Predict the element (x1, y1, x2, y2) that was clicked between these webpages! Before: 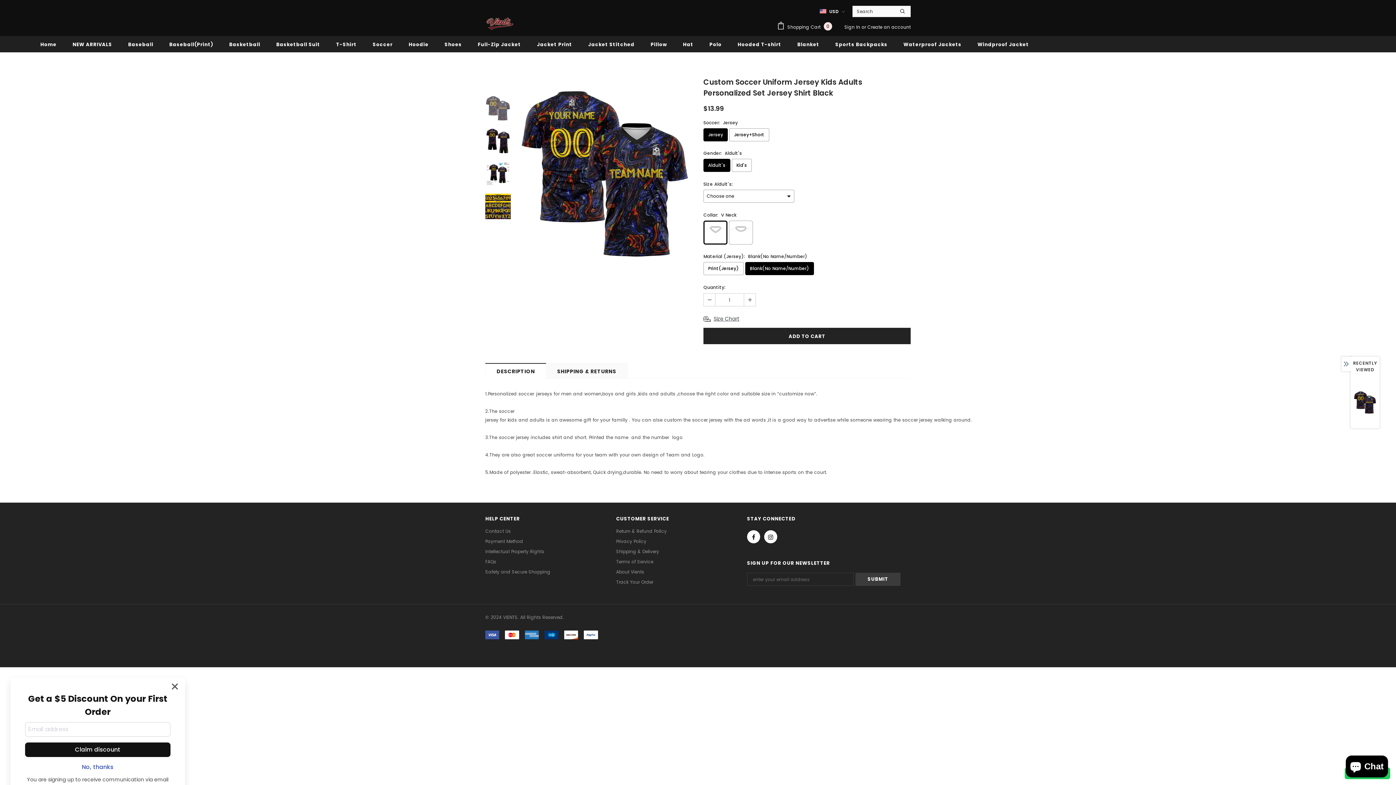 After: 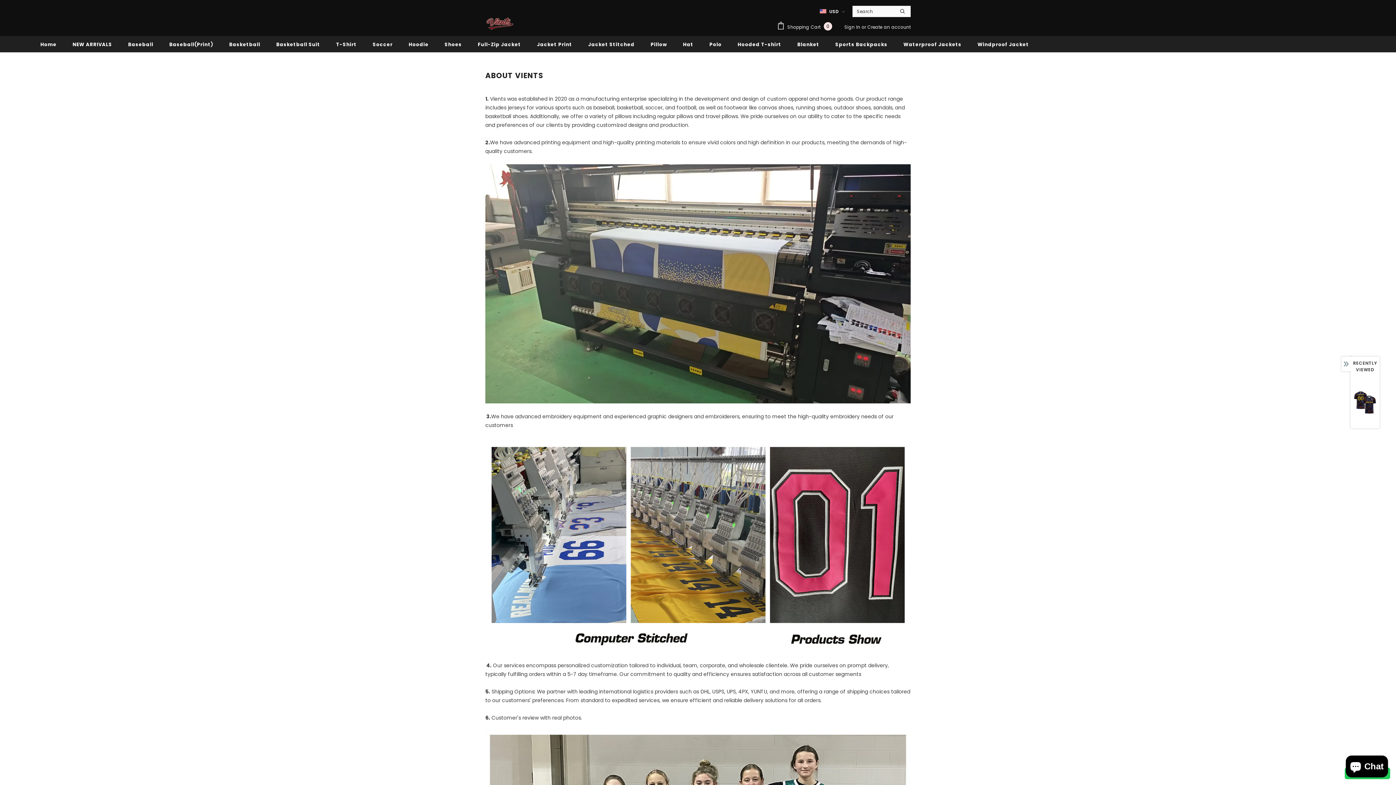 Action: label: About Vients bbox: (616, 567, 644, 577)